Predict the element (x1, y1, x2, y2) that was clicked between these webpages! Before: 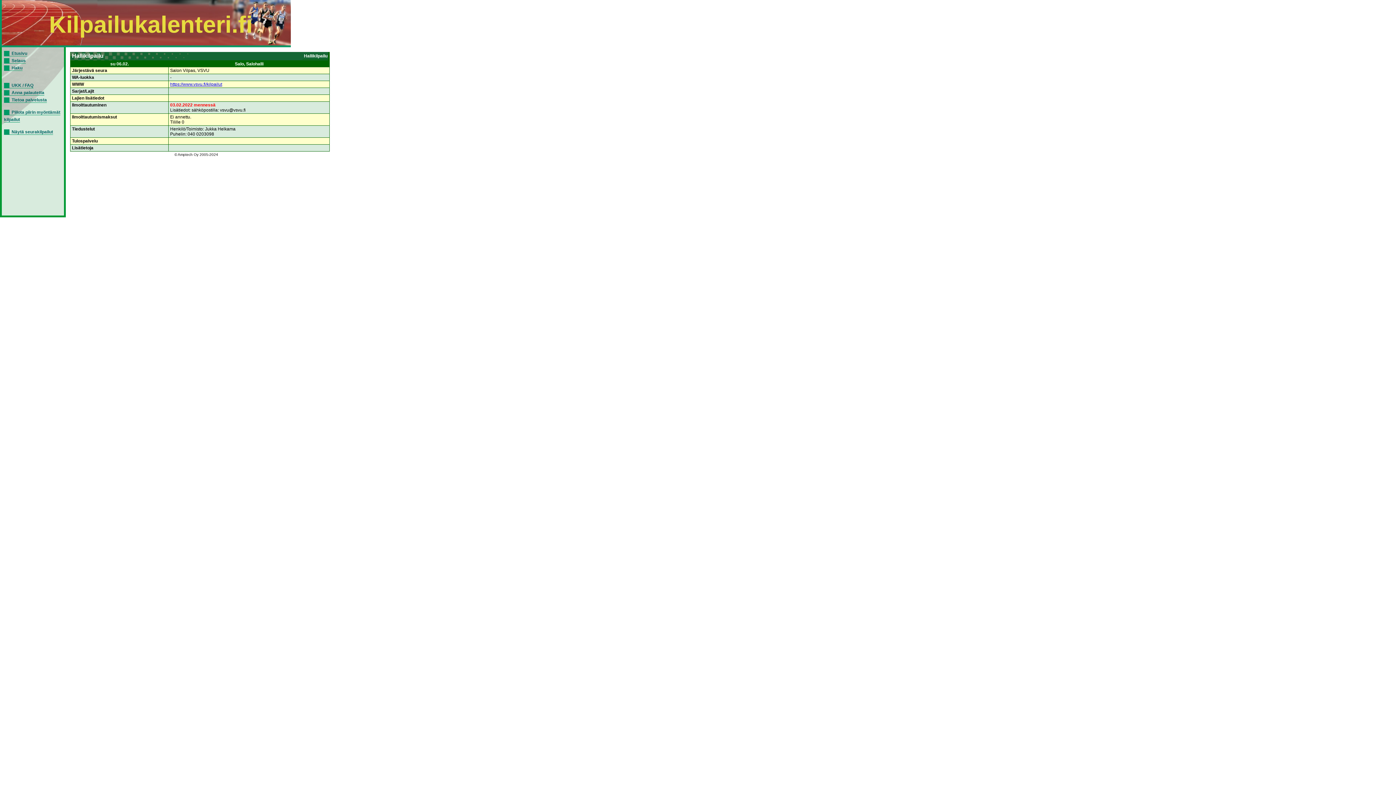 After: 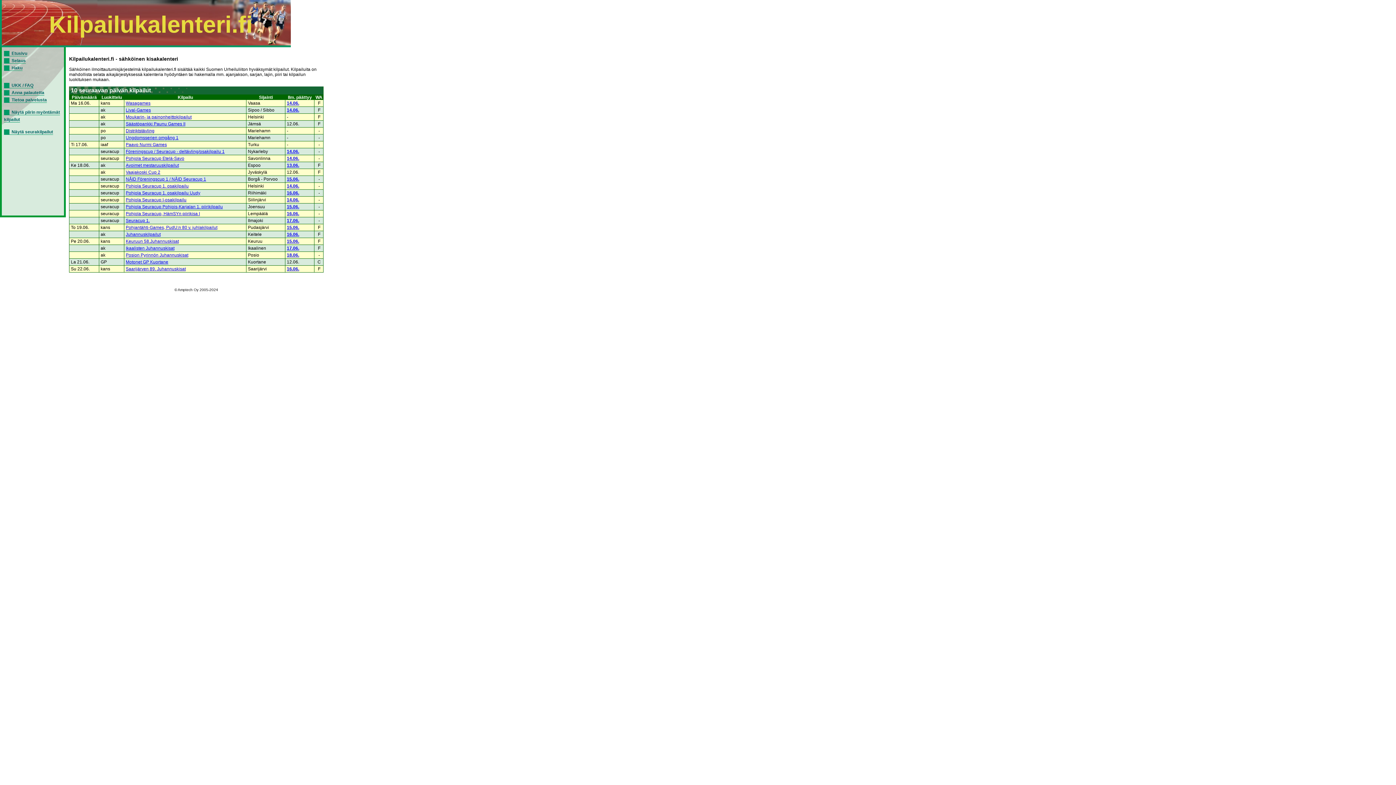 Action: bbox: (4, 50, 27, 56) label: Etusivu